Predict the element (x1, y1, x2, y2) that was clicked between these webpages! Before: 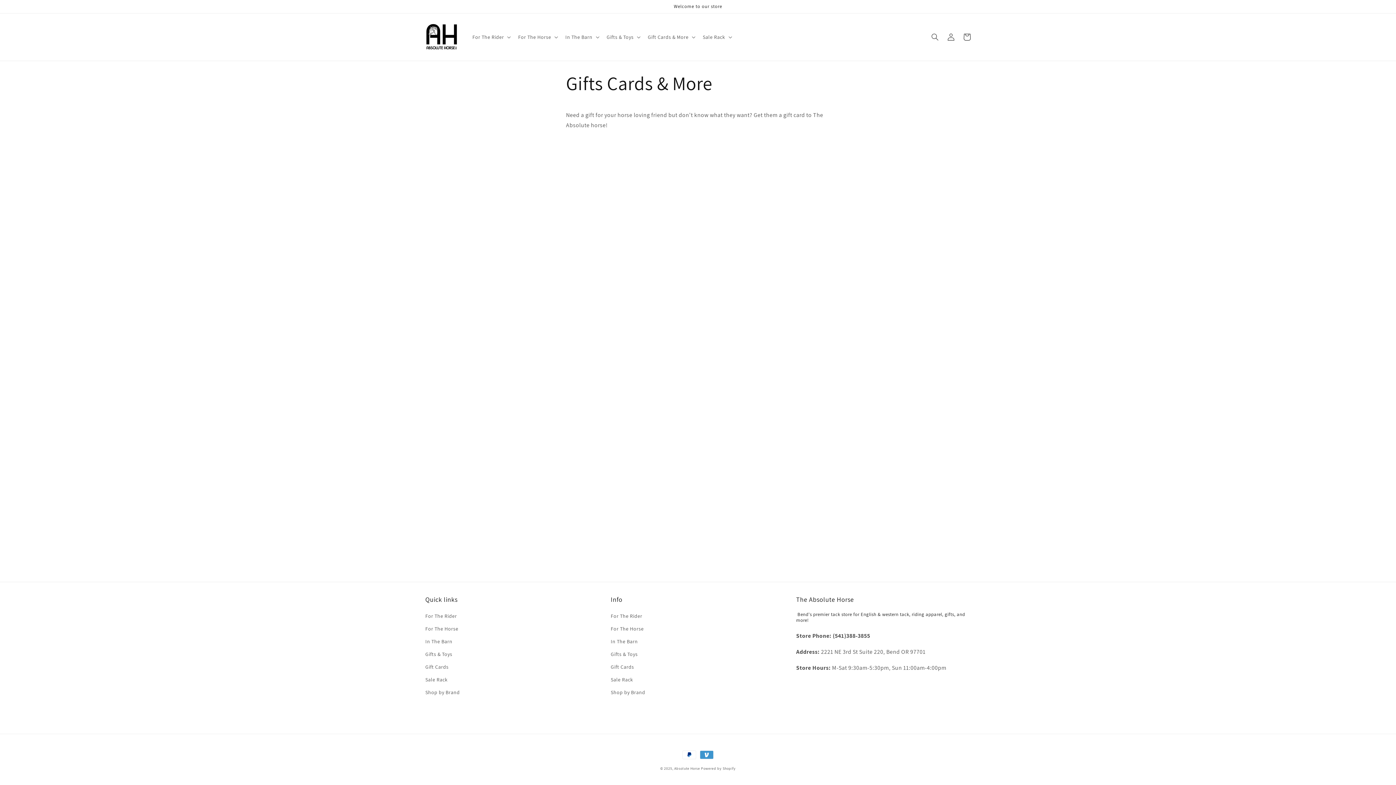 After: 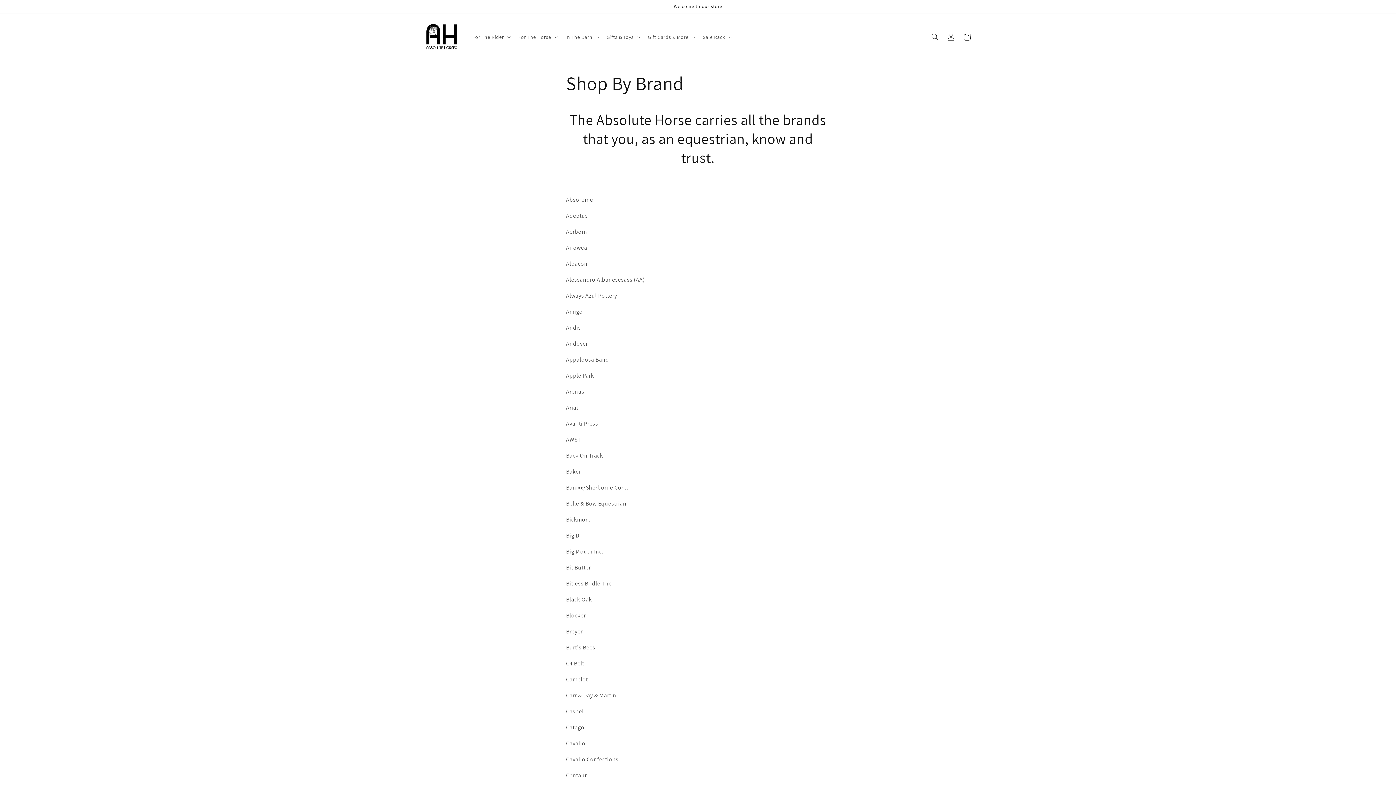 Action: bbox: (425, 686, 459, 699) label: Shop by Brand